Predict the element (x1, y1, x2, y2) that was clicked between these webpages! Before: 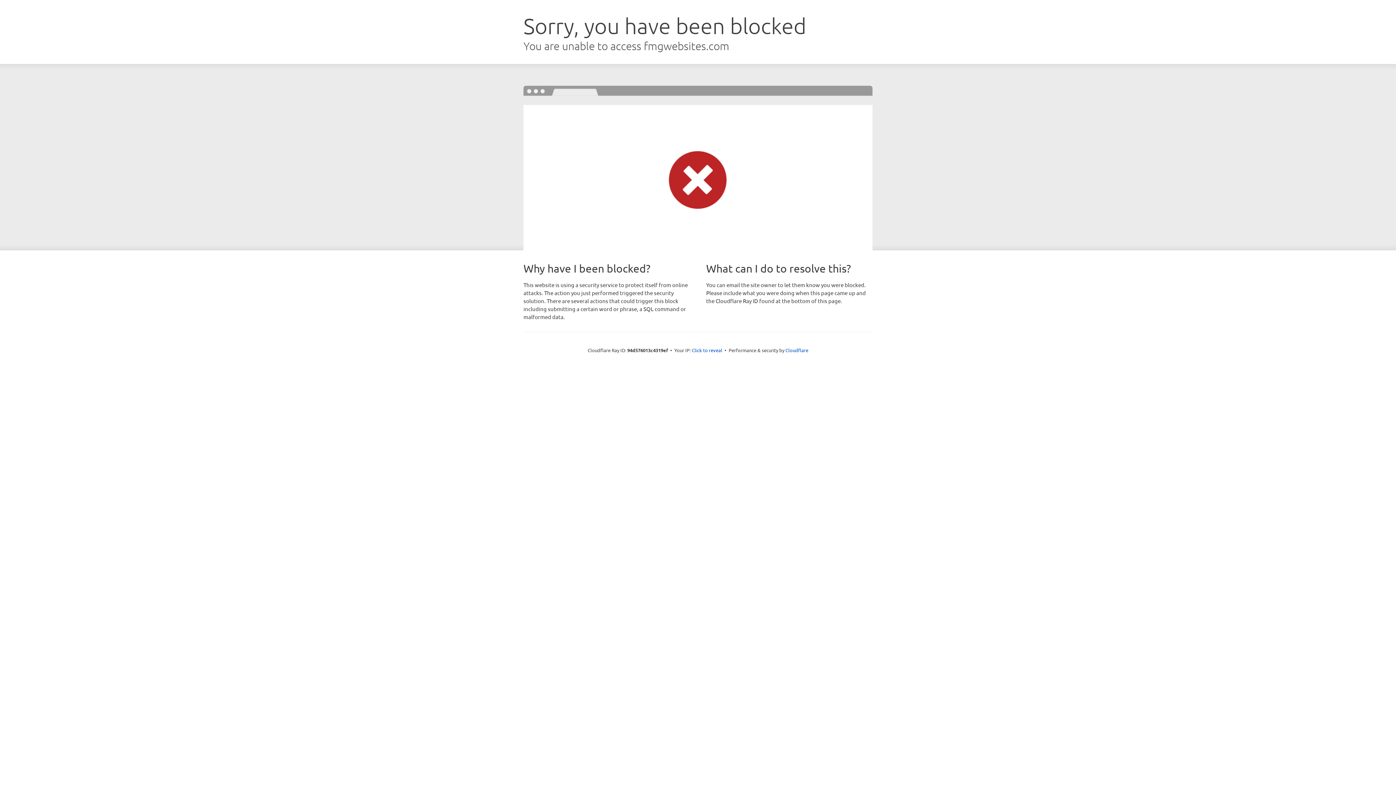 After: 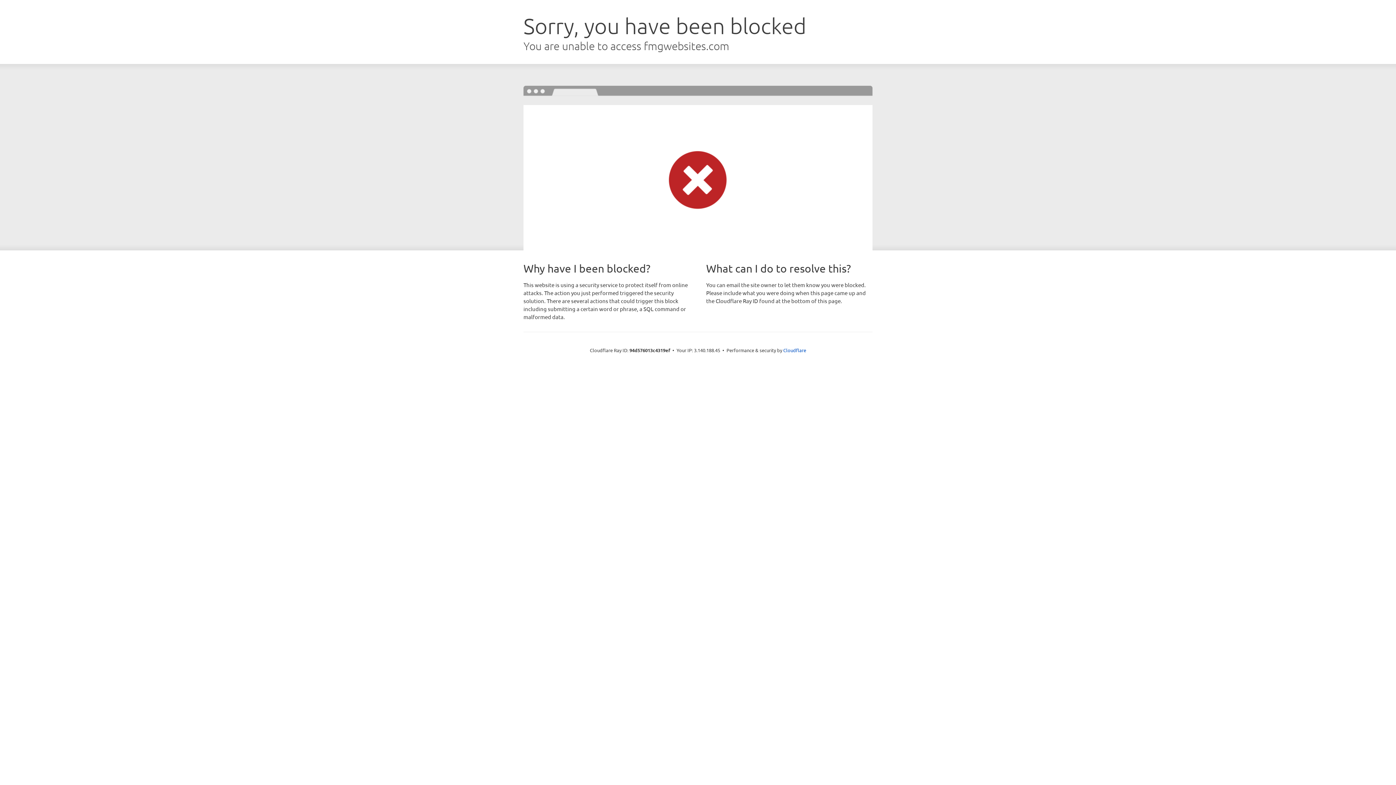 Action: label: Click to reveal bbox: (692, 346, 722, 353)